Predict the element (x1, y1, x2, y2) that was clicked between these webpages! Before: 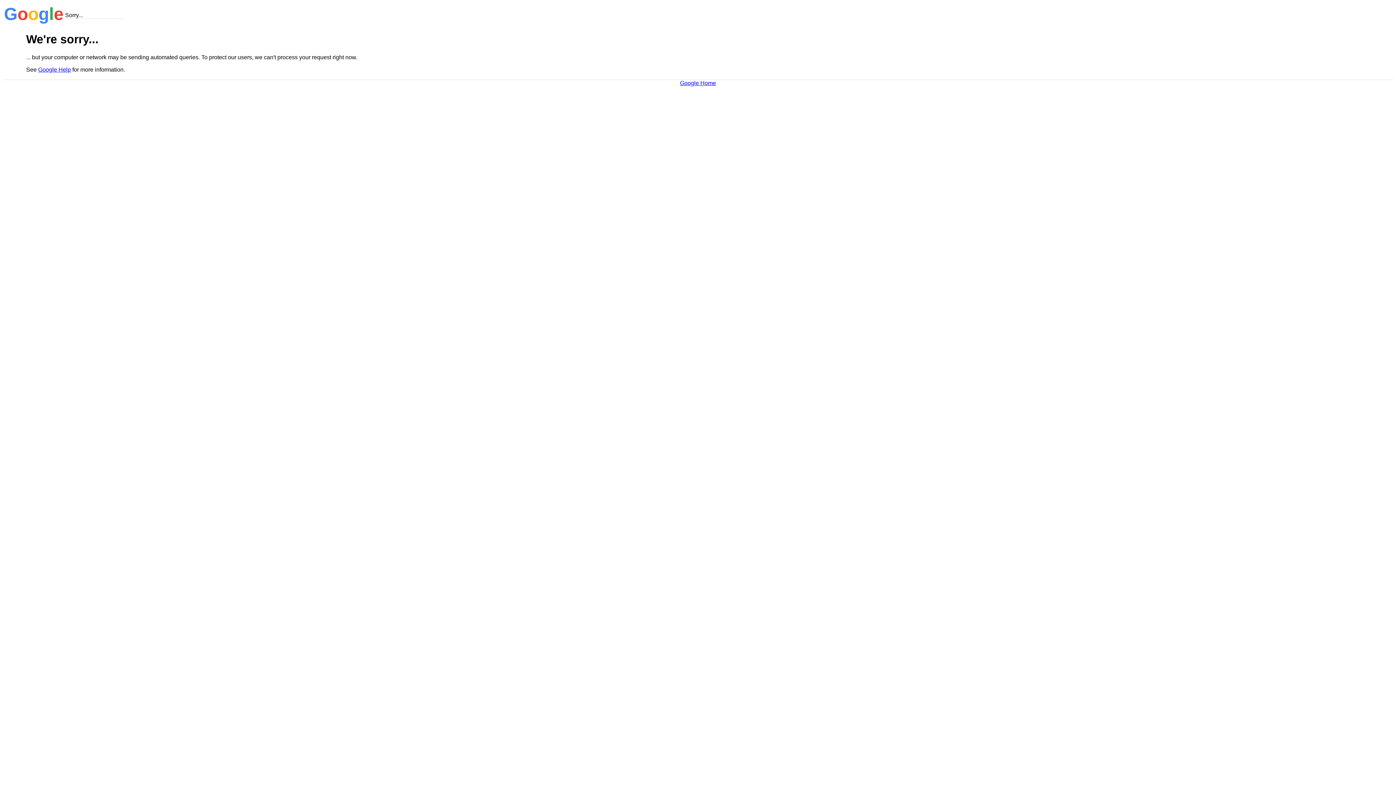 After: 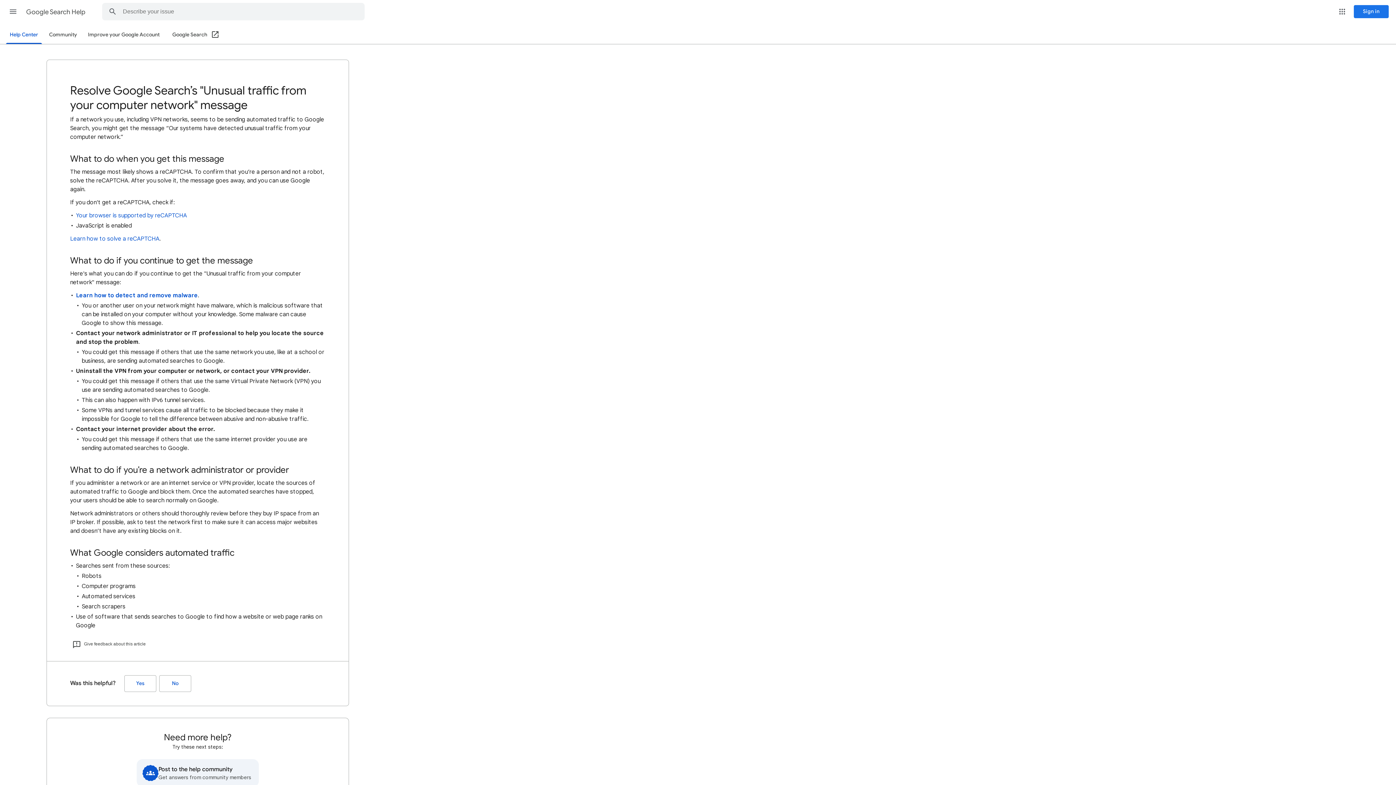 Action: bbox: (38, 66, 70, 72) label: Google Help